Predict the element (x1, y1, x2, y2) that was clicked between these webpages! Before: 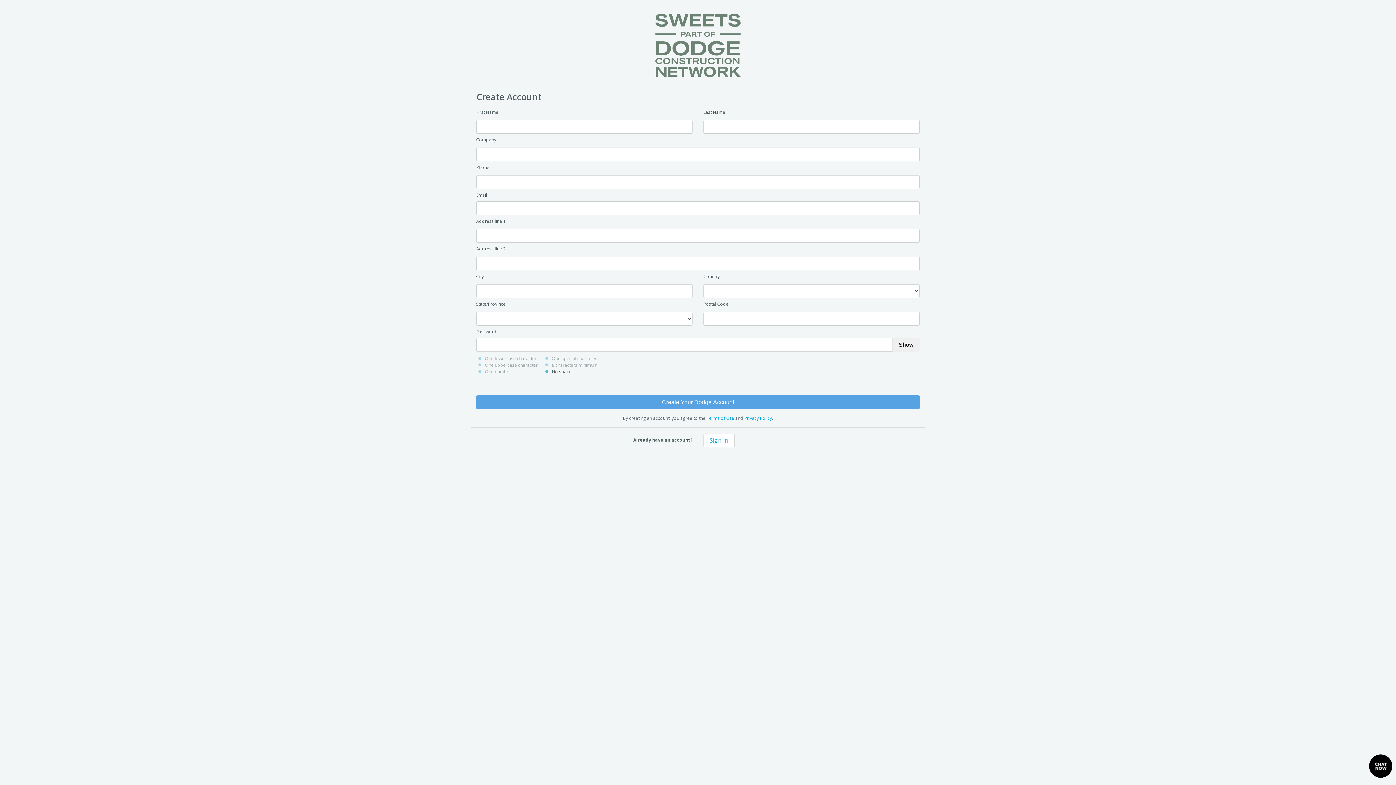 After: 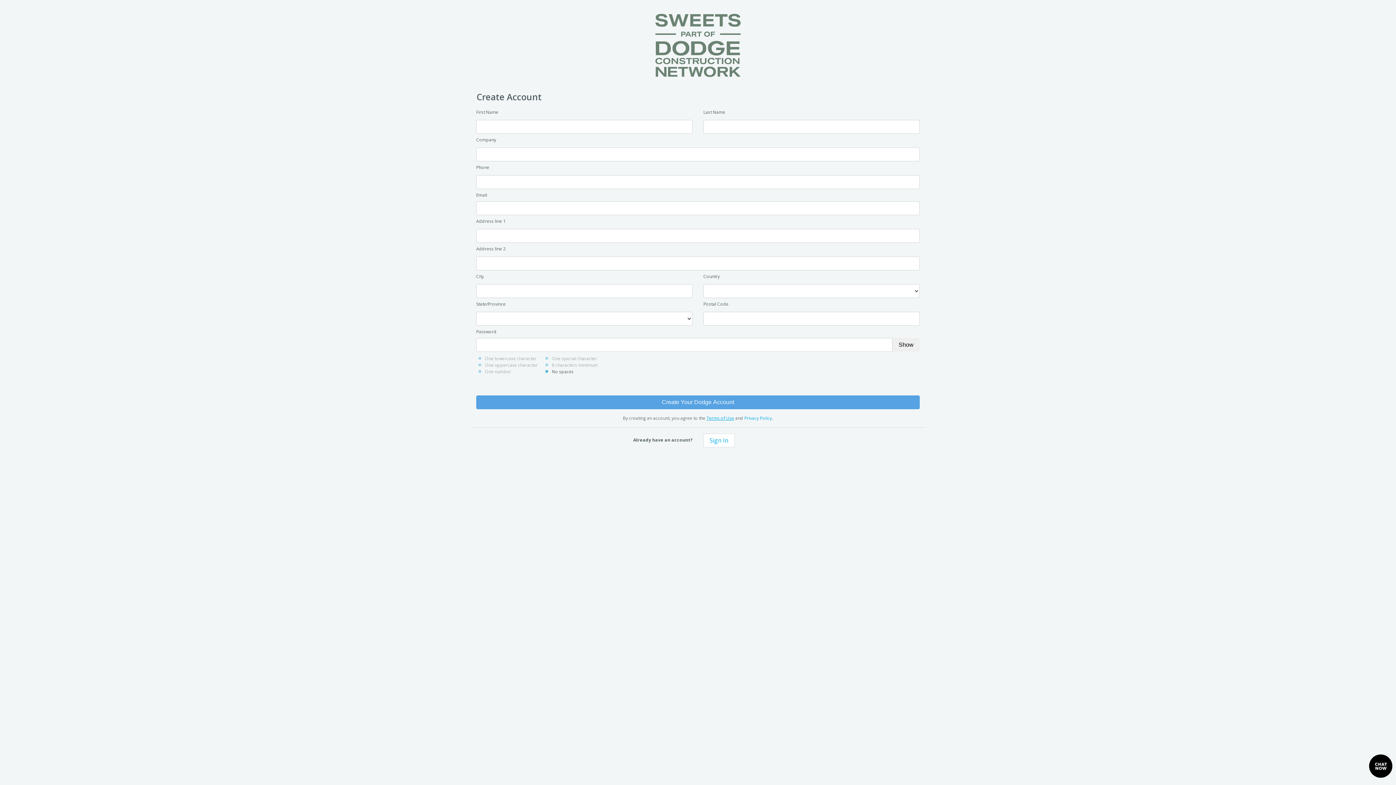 Action: bbox: (706, 415, 734, 421) label: Terms of Use